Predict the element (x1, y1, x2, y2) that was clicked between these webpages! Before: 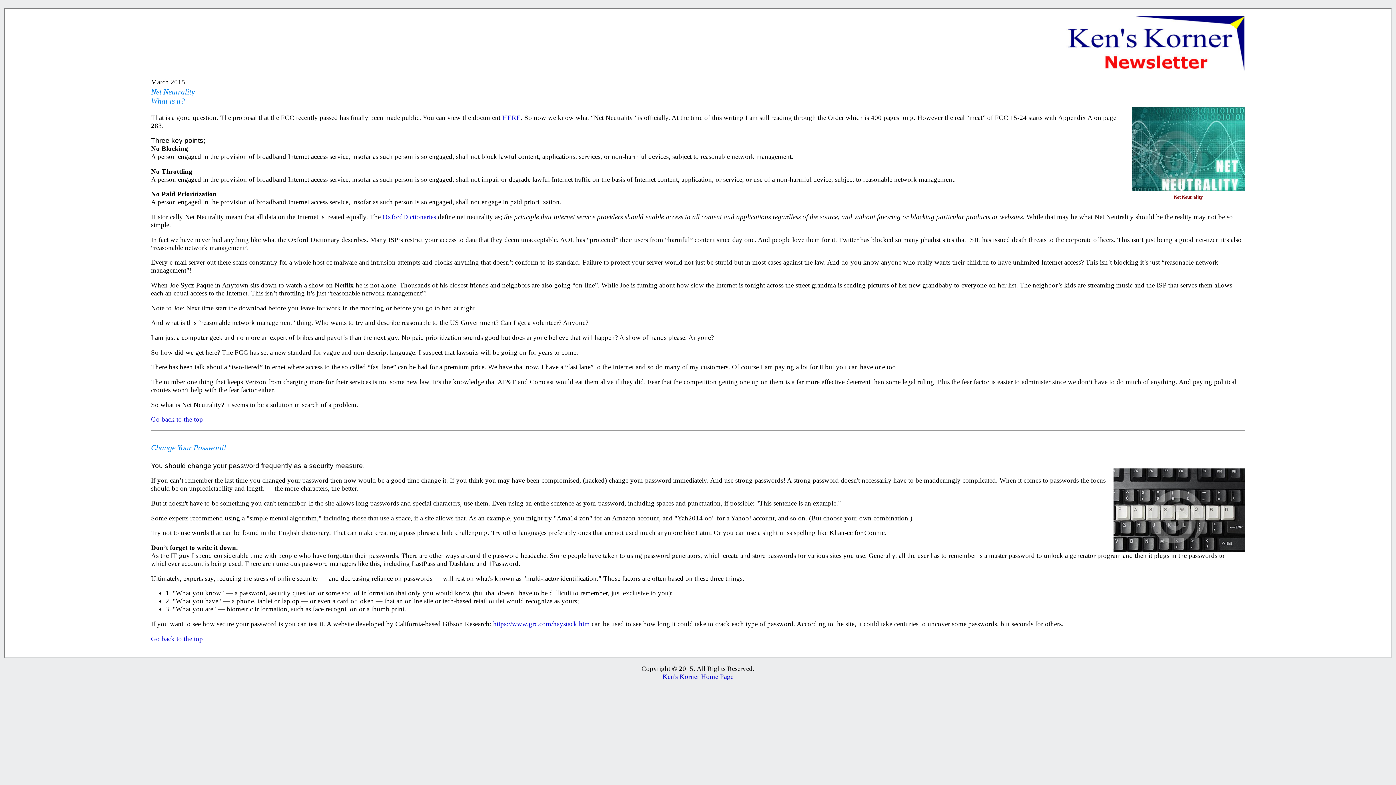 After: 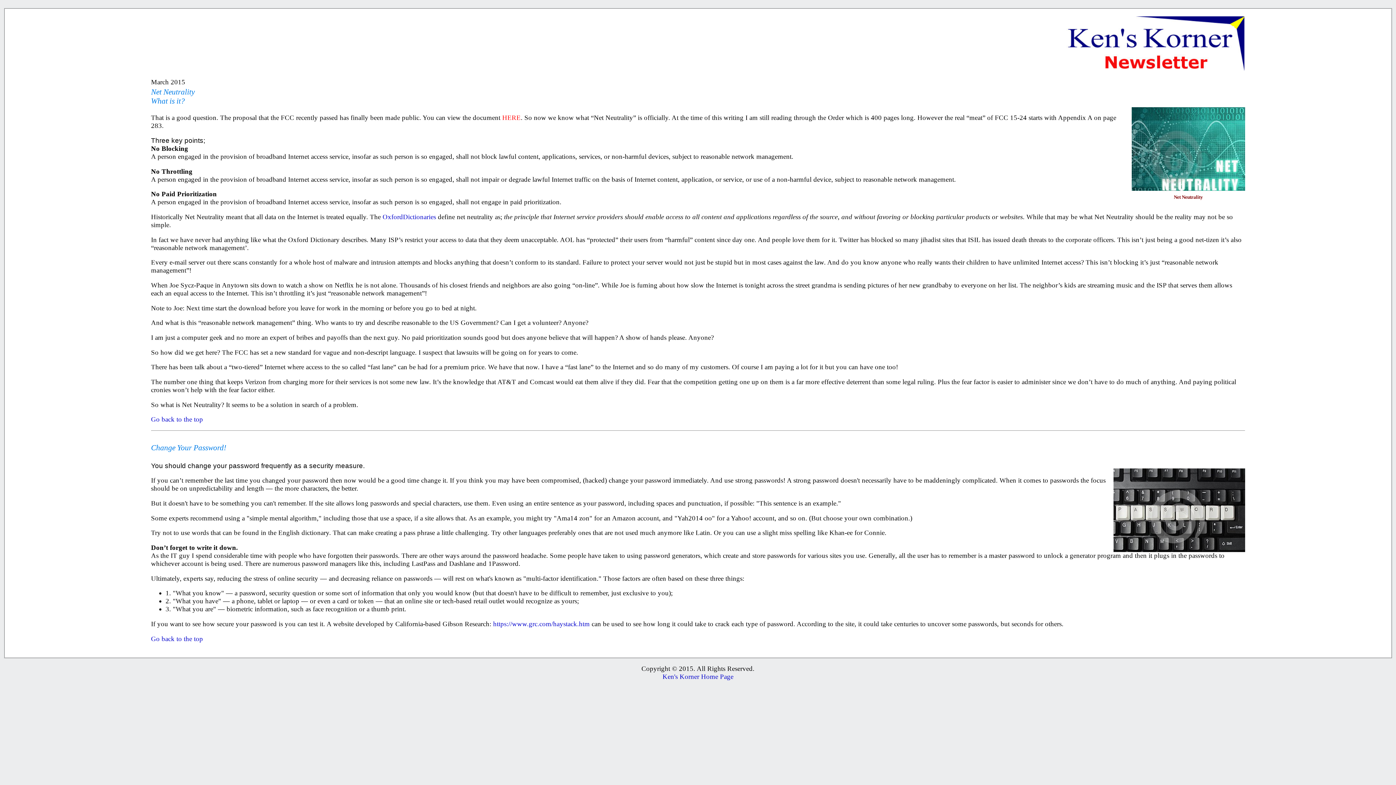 Action: label: HERE bbox: (502, 113, 520, 121)